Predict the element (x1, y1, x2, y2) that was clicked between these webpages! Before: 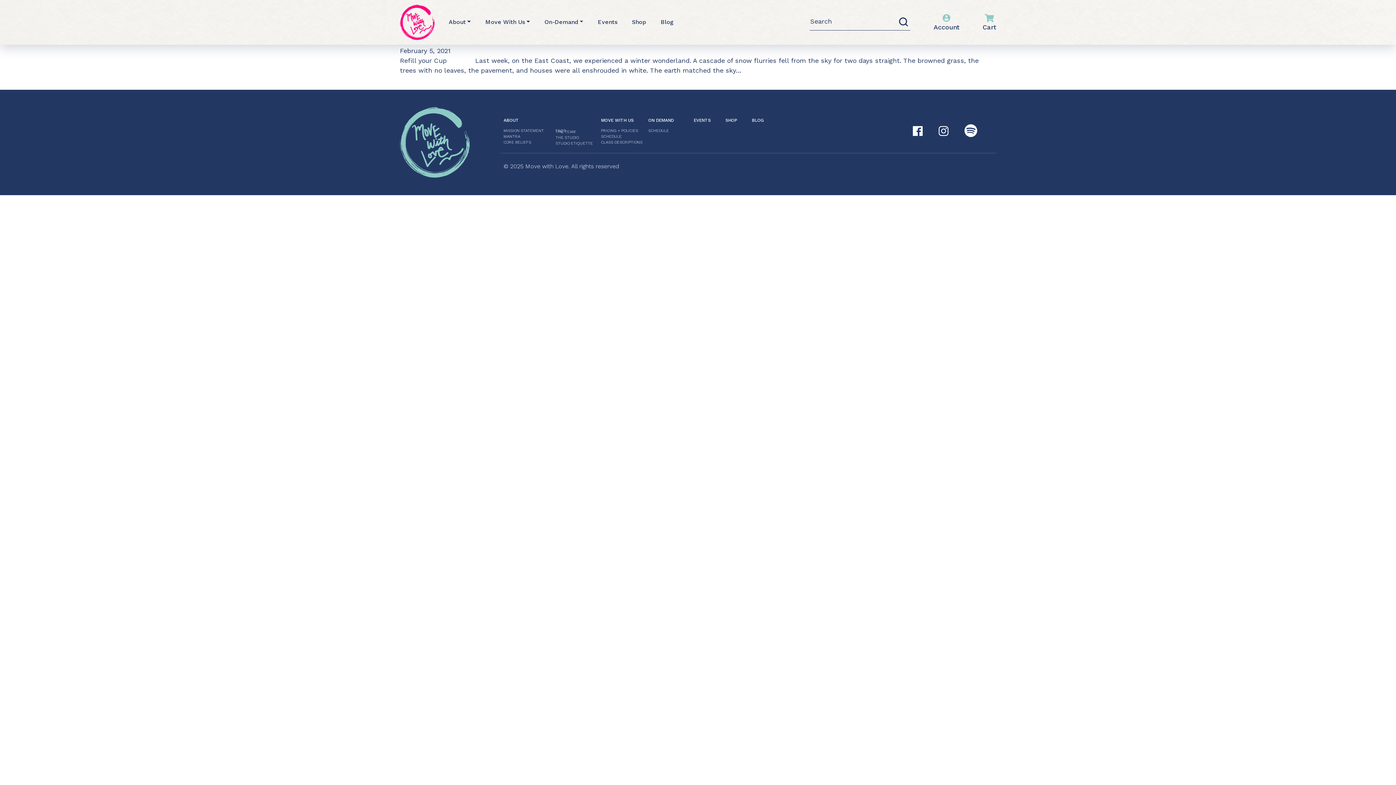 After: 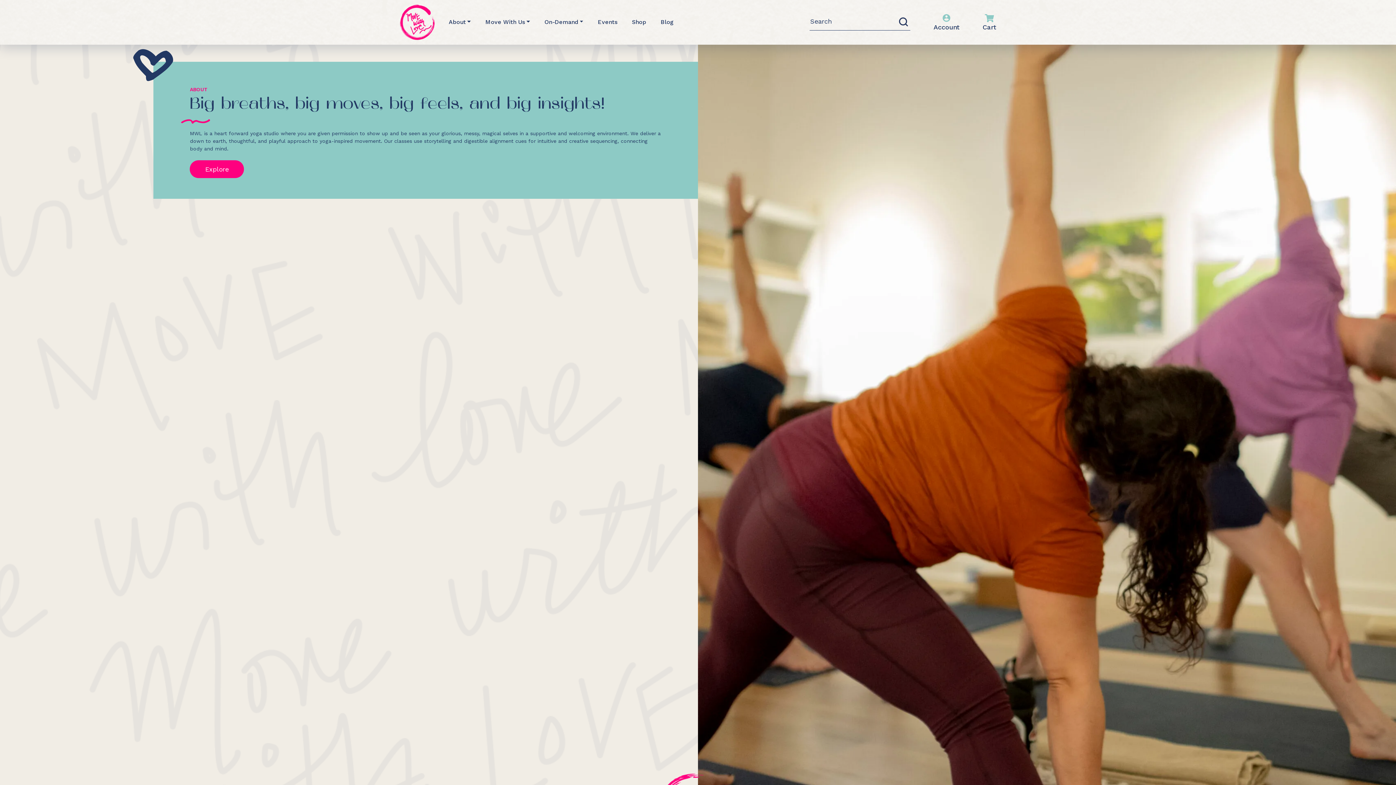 Action: bbox: (448, 17, 470, 26) label: About